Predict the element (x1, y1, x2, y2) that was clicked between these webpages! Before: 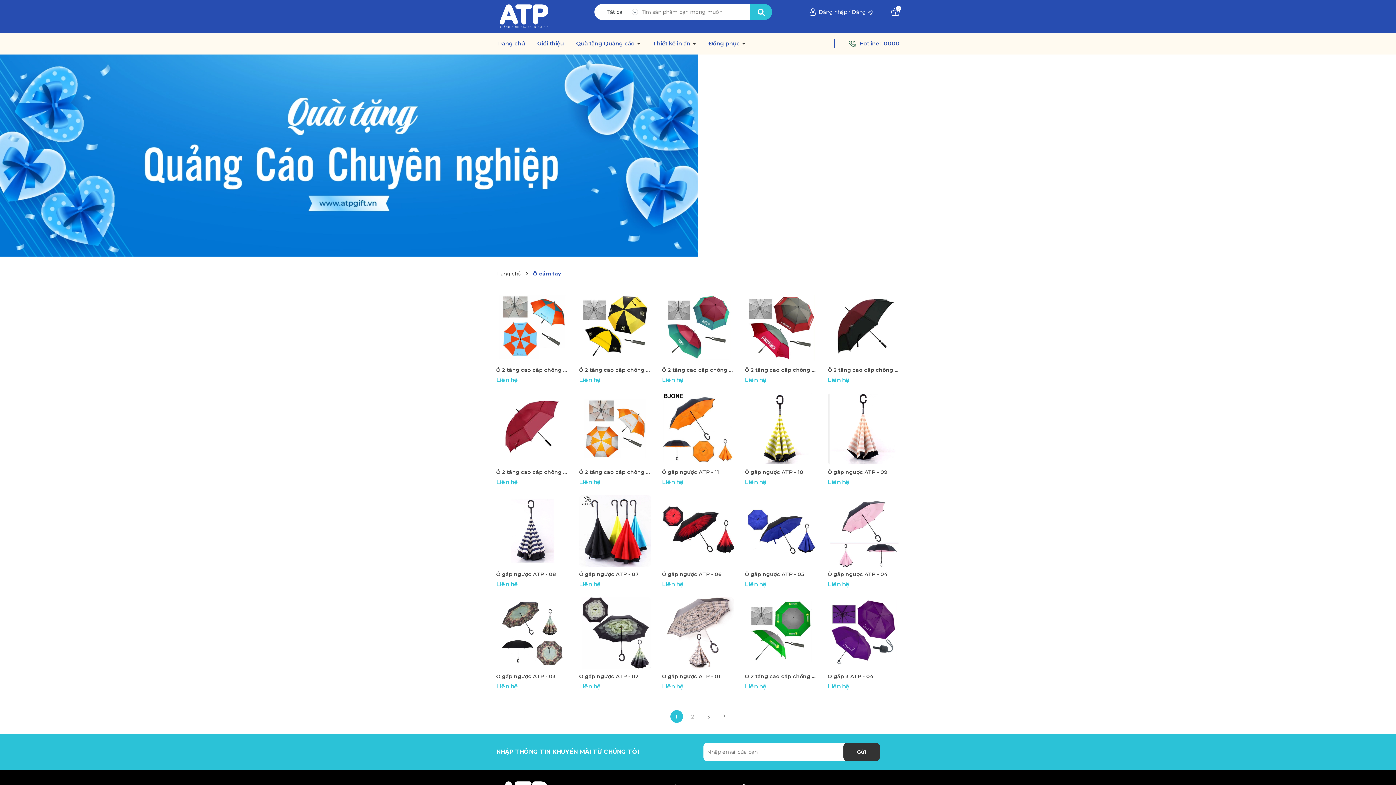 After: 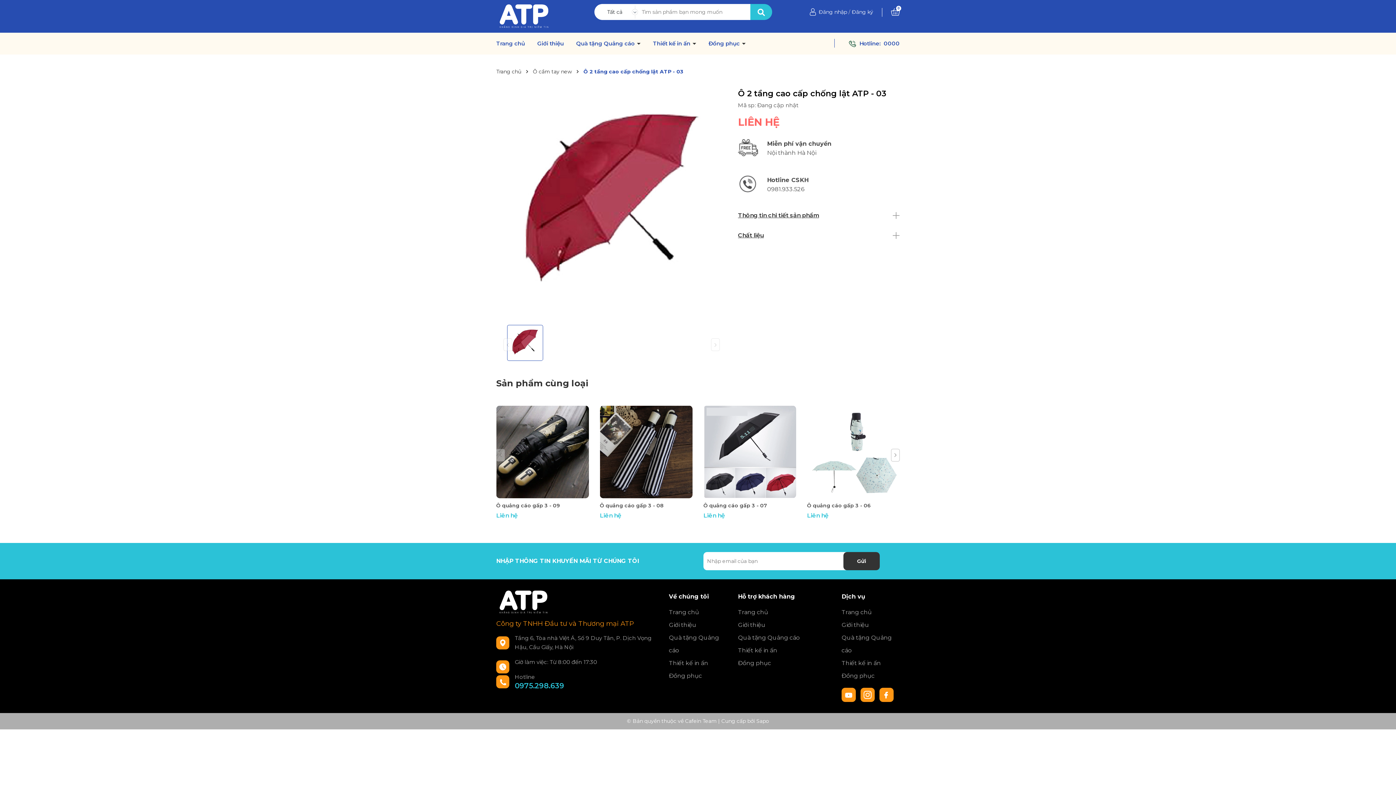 Action: label: Ô 2 tầng cao cấp chống lật ATP - 03 bbox: (496, 468, 568, 476)